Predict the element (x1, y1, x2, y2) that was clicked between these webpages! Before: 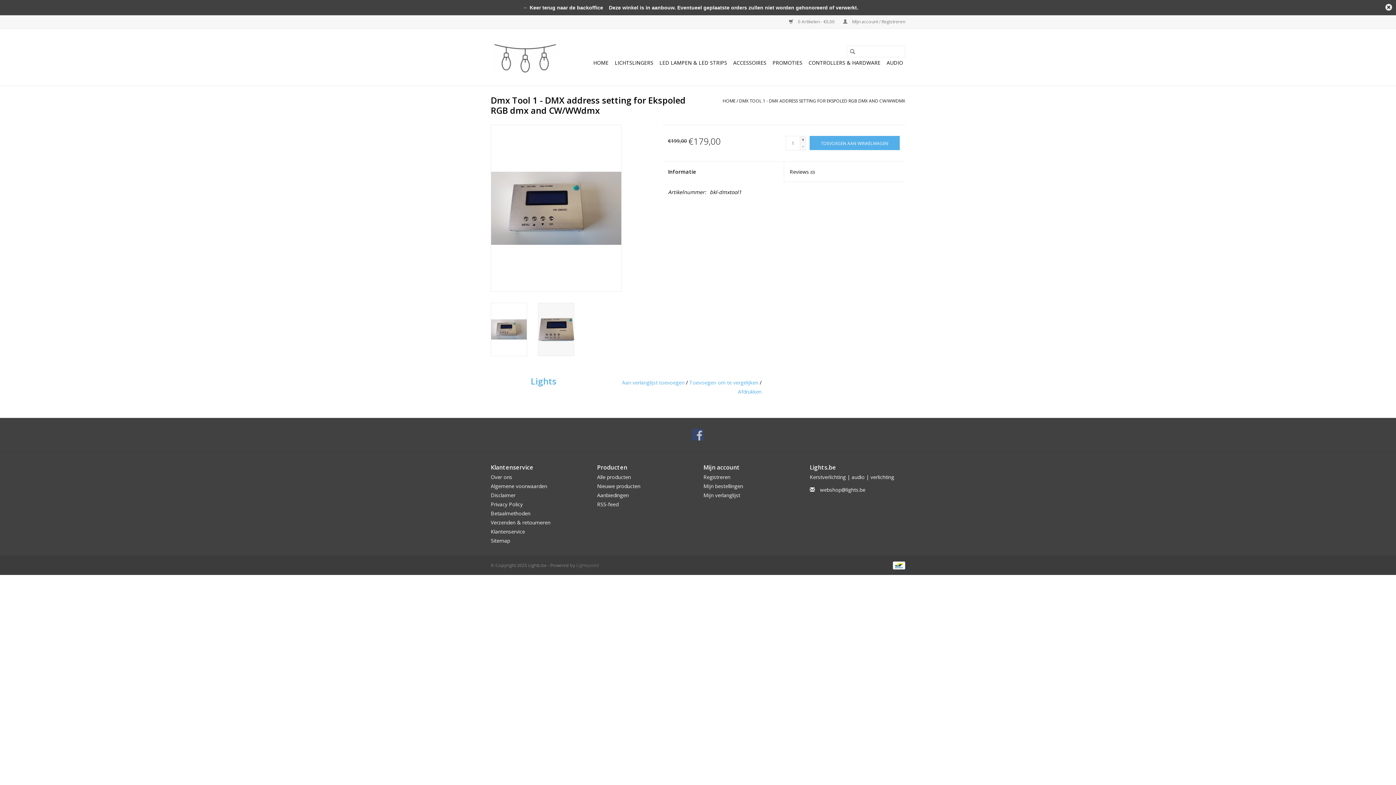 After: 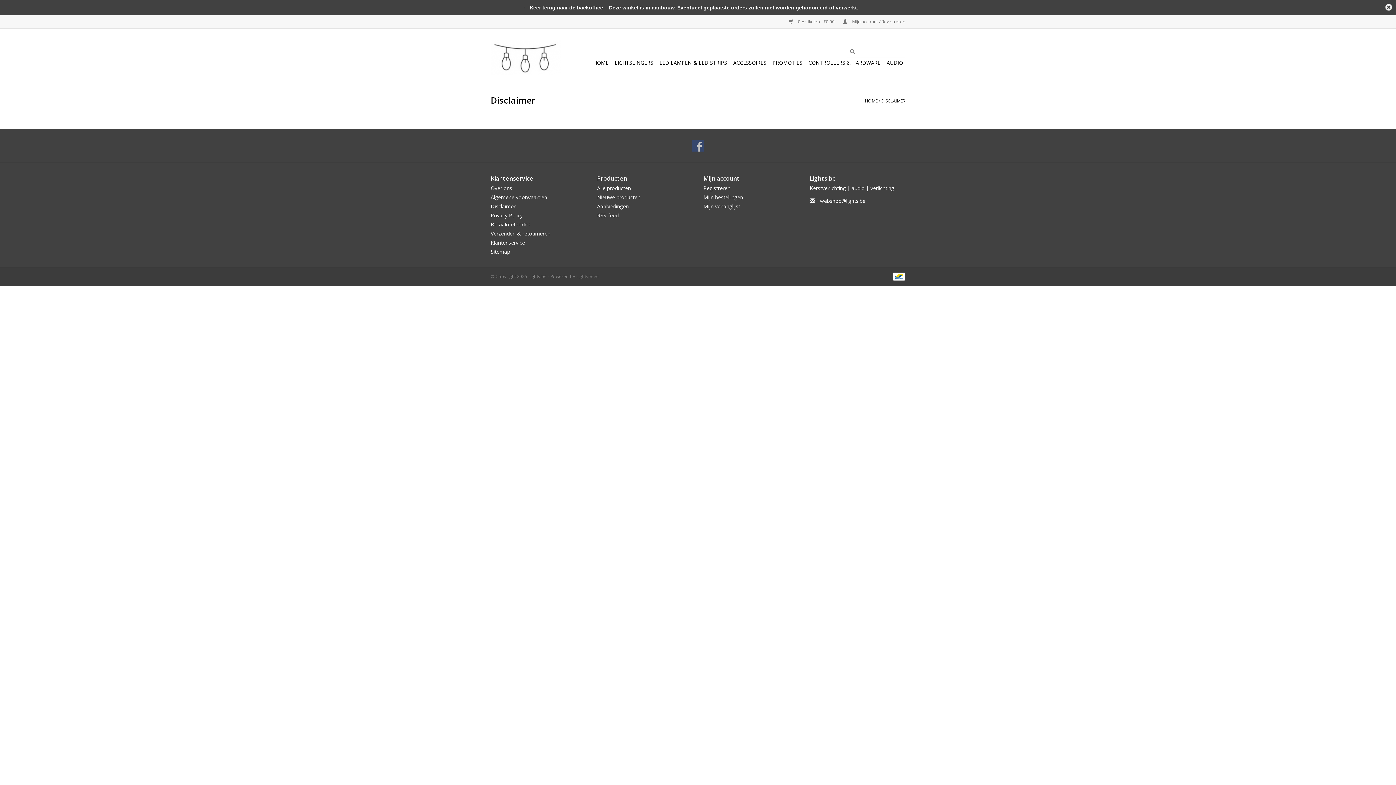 Action: bbox: (490, 491, 515, 498) label: Disclaimer